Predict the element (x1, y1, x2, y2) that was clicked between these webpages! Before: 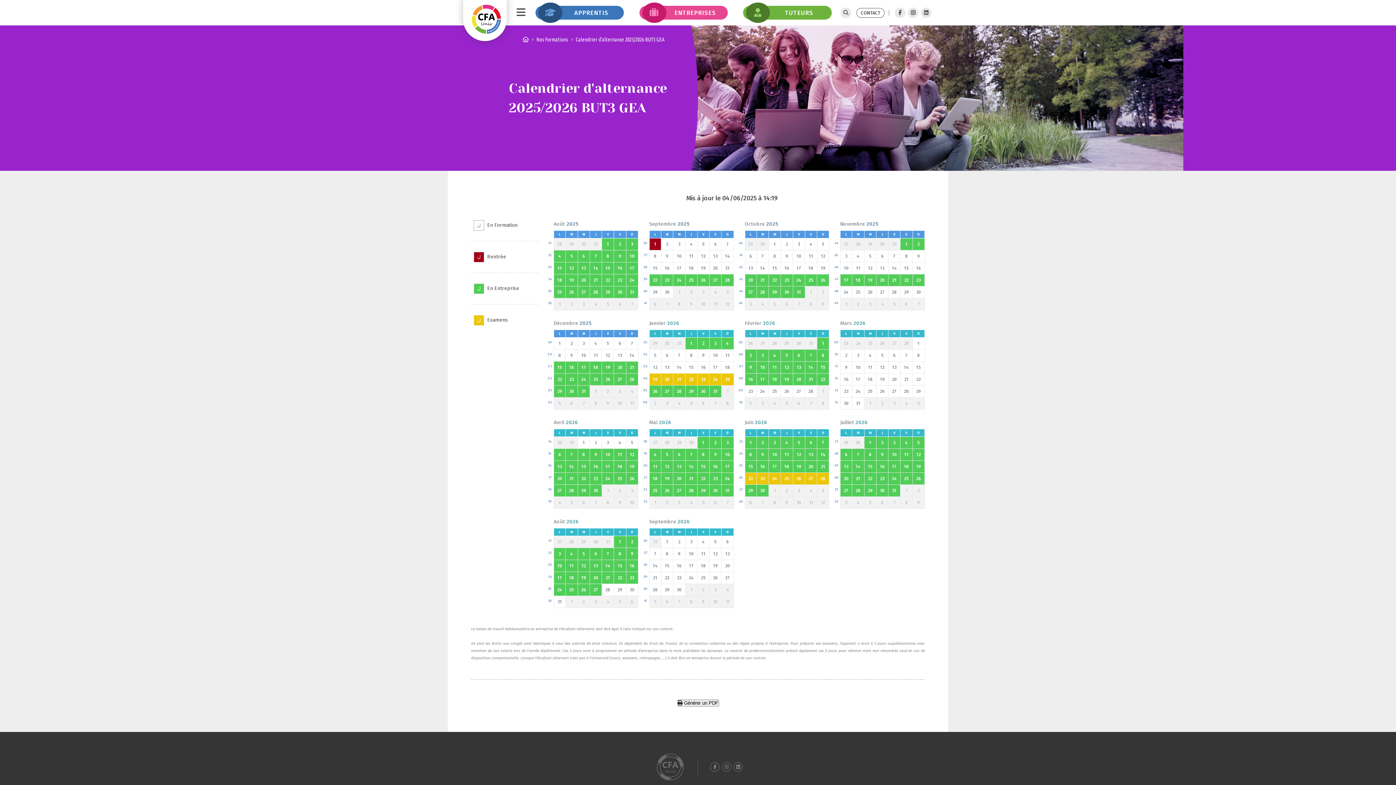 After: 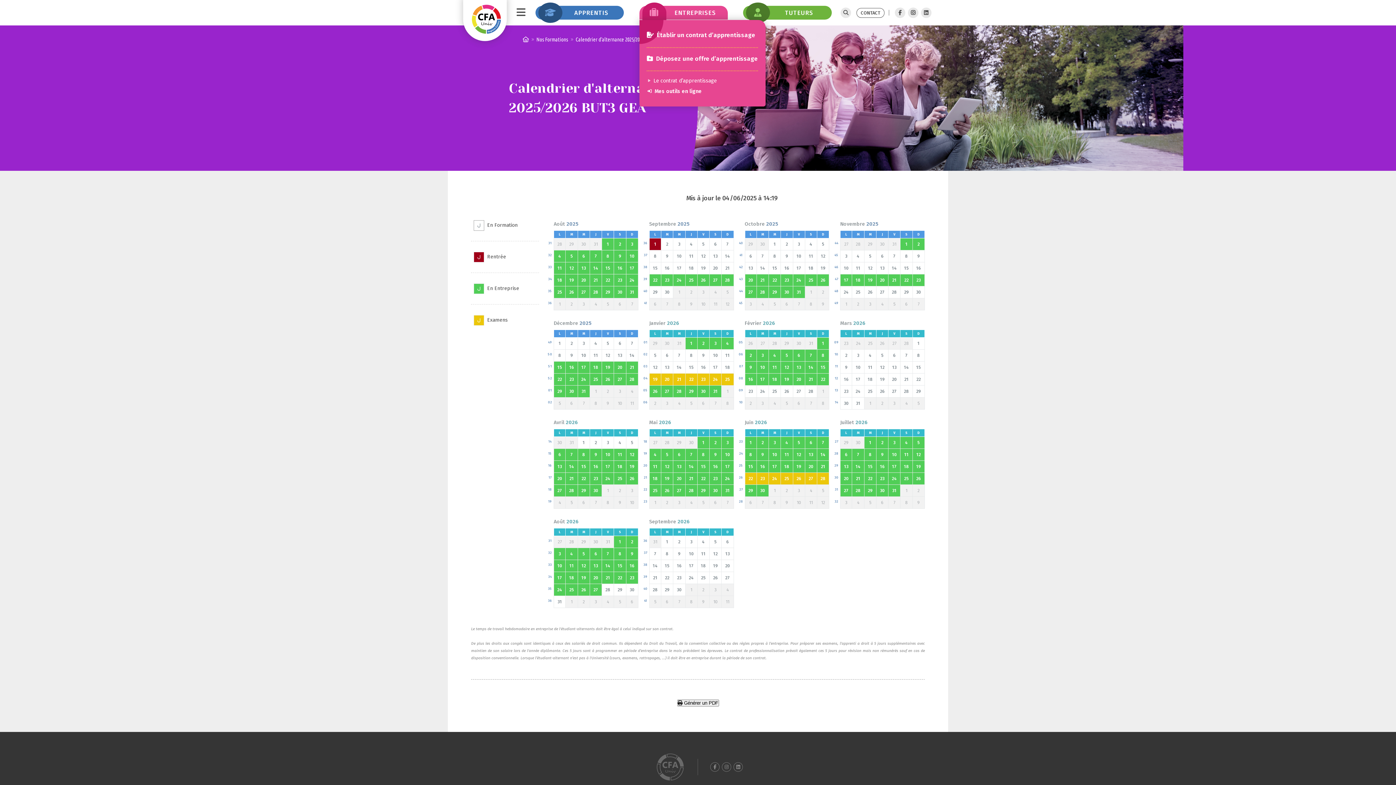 Action: label: ENTREPRISES bbox: (642, 5, 728, 19)